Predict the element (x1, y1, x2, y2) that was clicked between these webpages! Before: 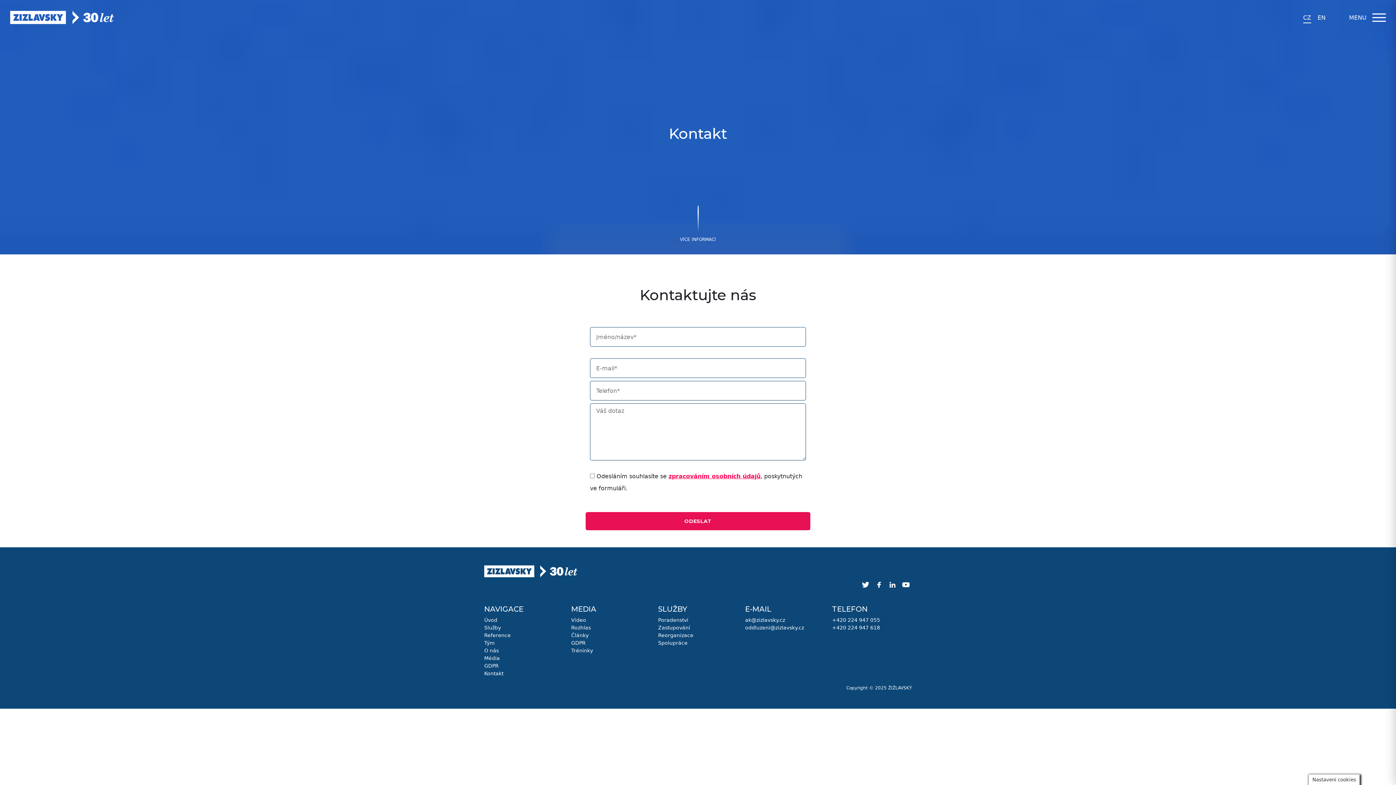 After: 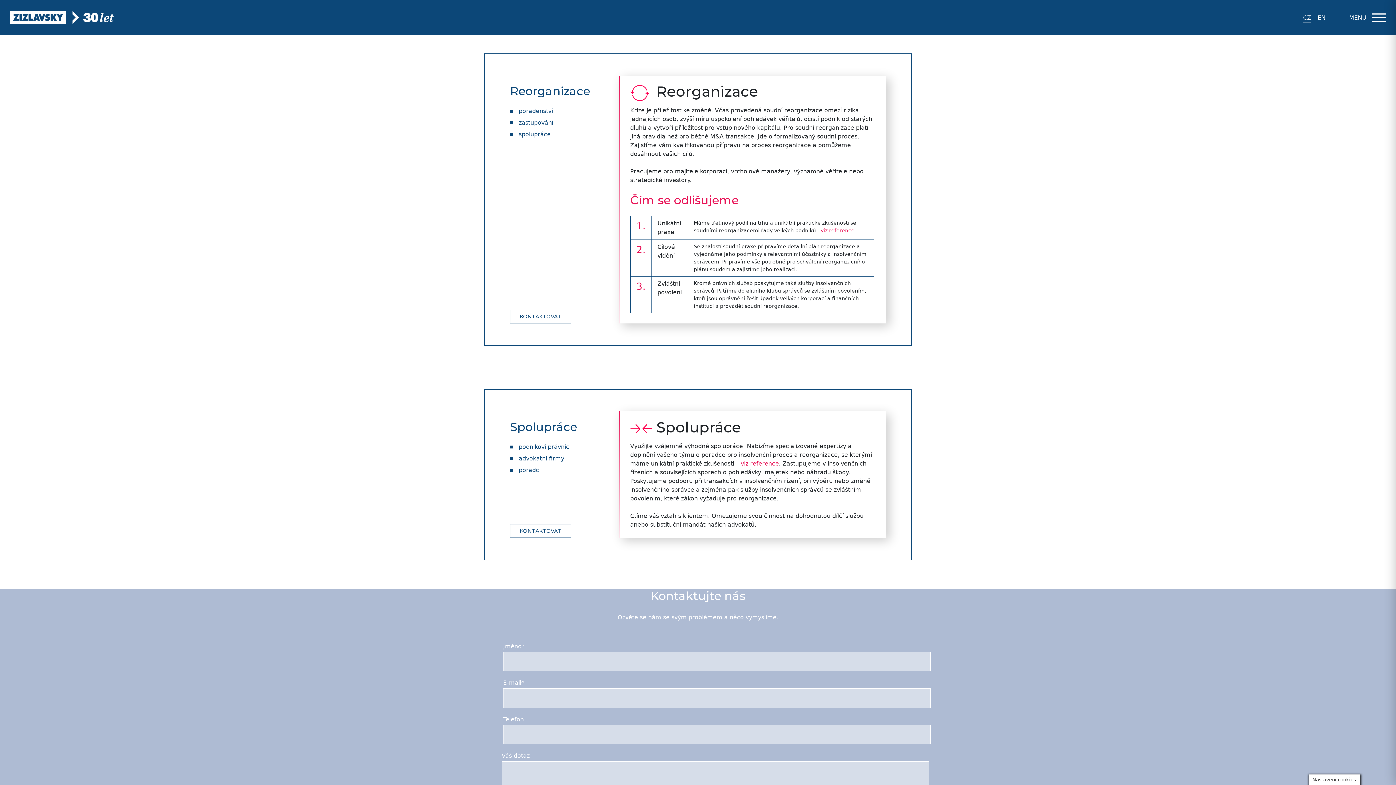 Action: label: Reorganizace bbox: (658, 632, 693, 638)